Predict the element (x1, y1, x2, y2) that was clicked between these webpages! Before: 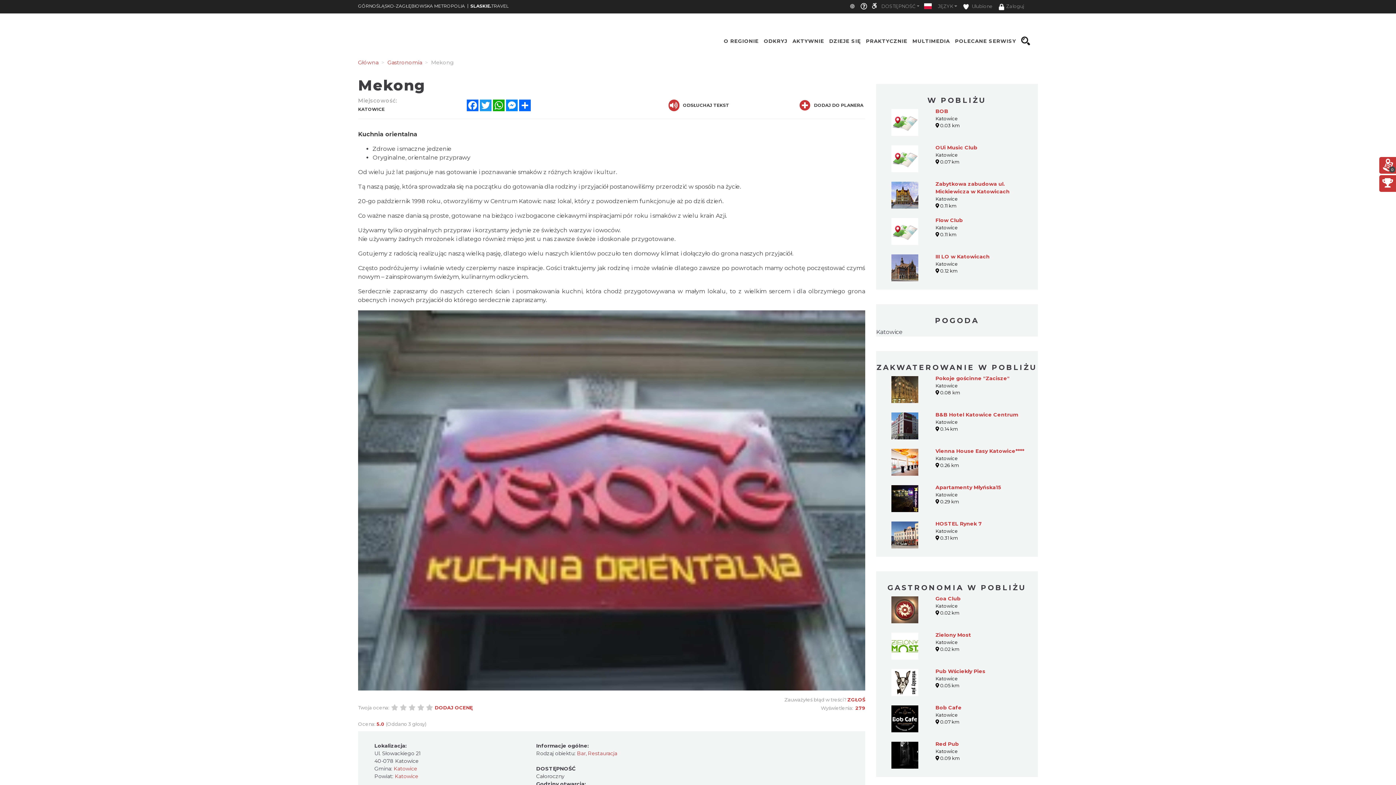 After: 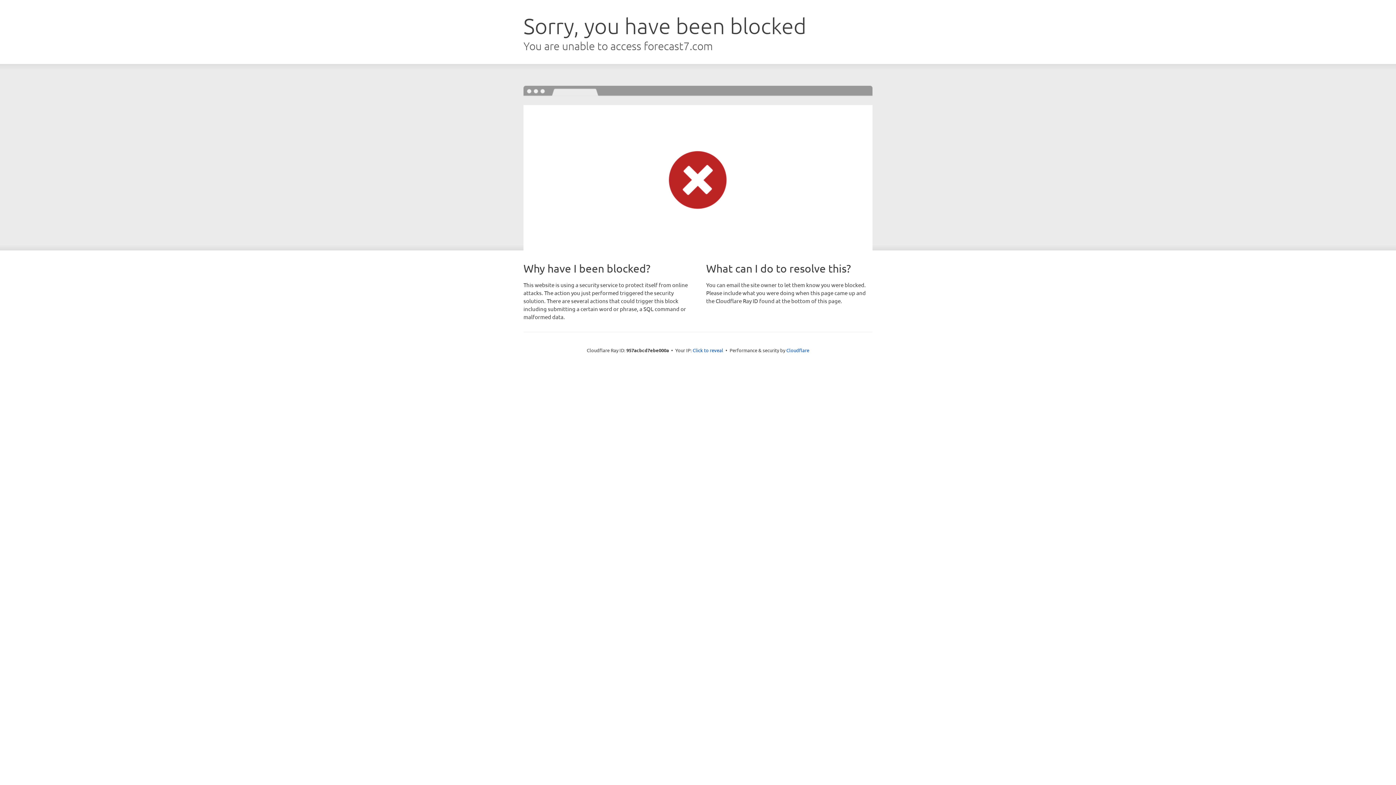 Action: bbox: (876, 328, 902, 335) label: Katowice